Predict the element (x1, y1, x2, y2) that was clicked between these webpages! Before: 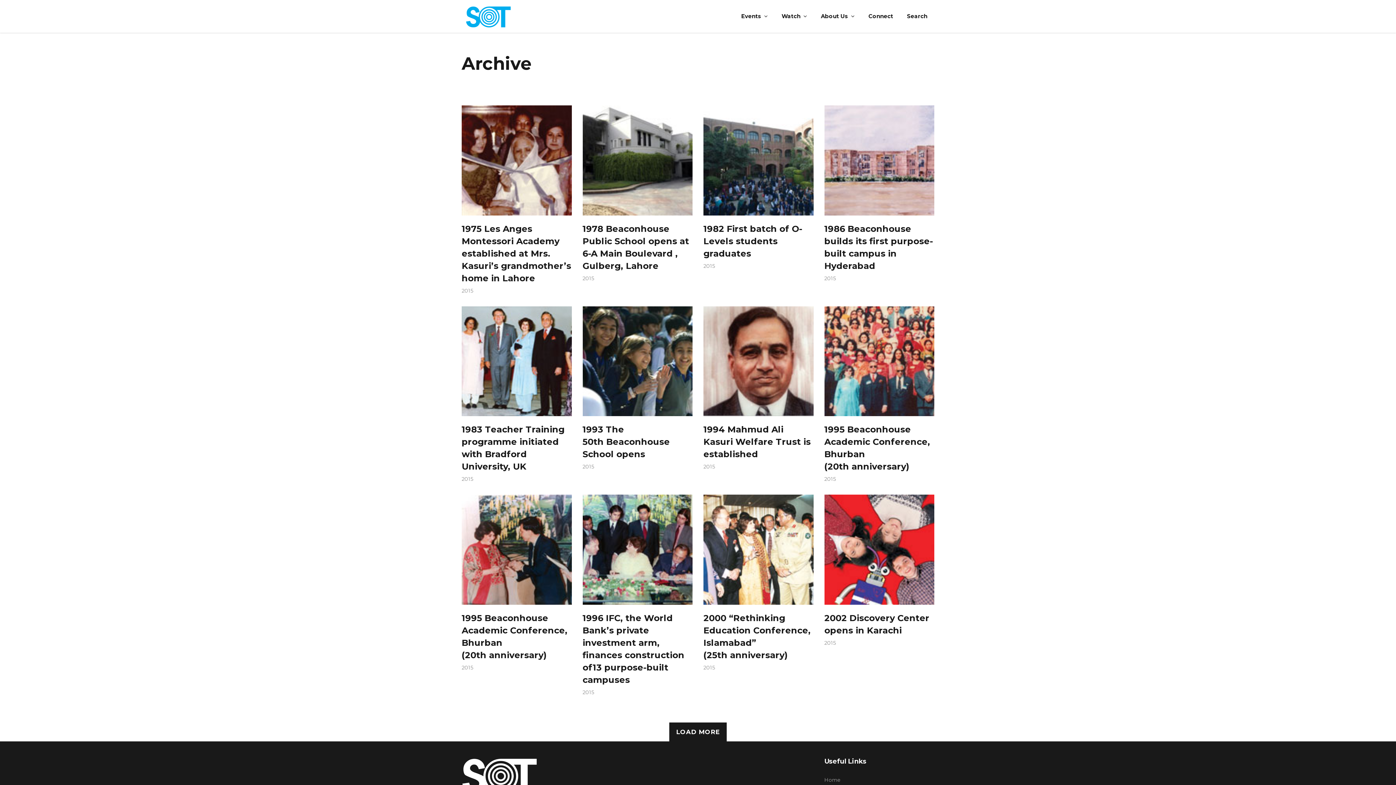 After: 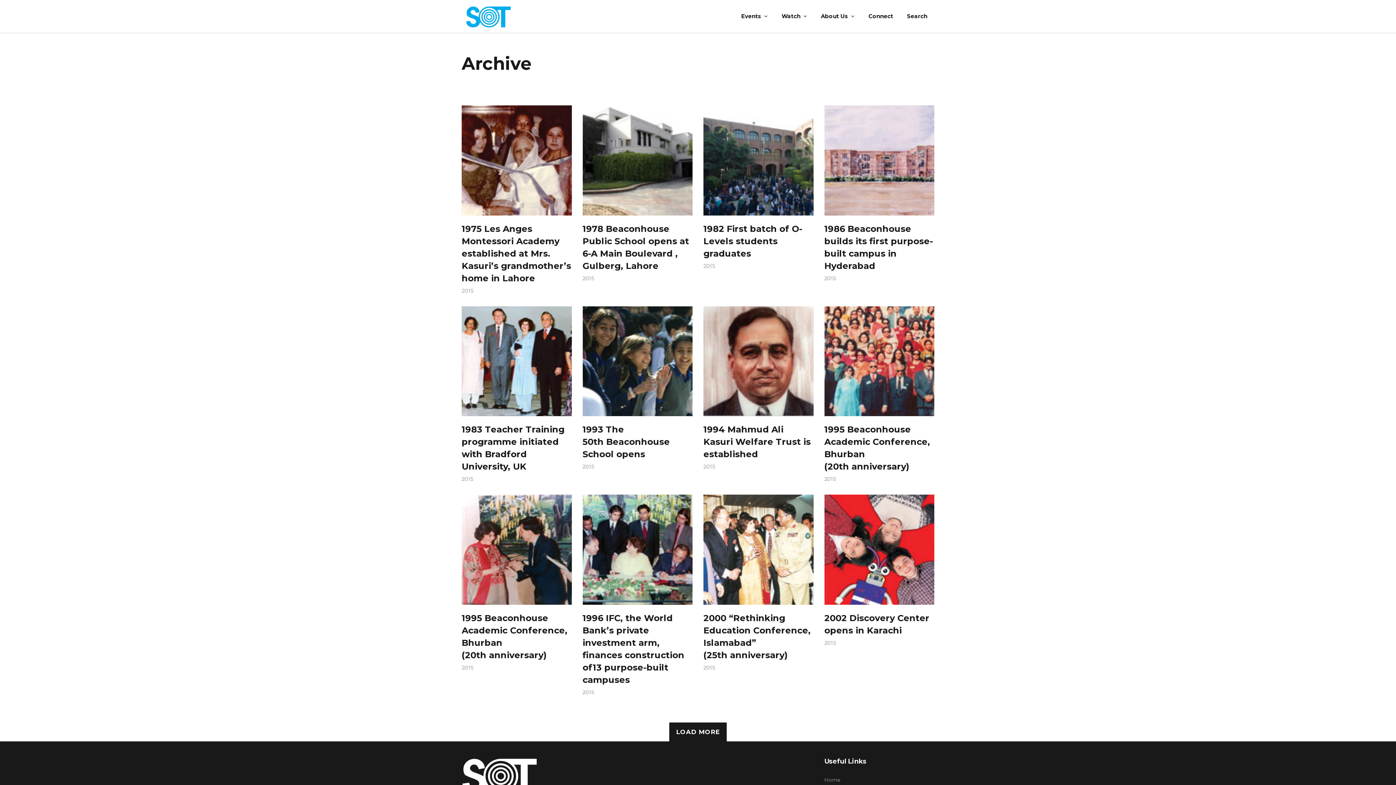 Action: label: 2015 bbox: (703, 663, 714, 672)